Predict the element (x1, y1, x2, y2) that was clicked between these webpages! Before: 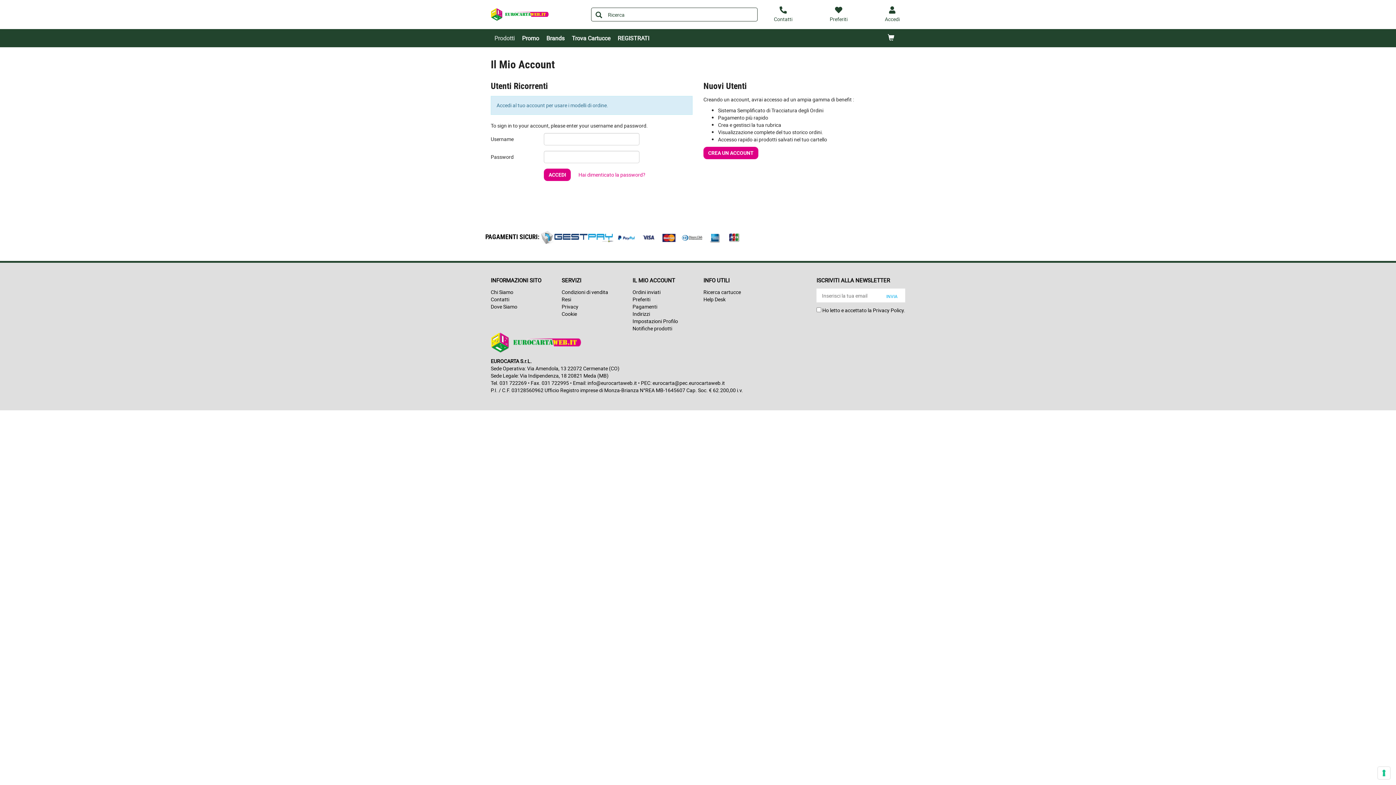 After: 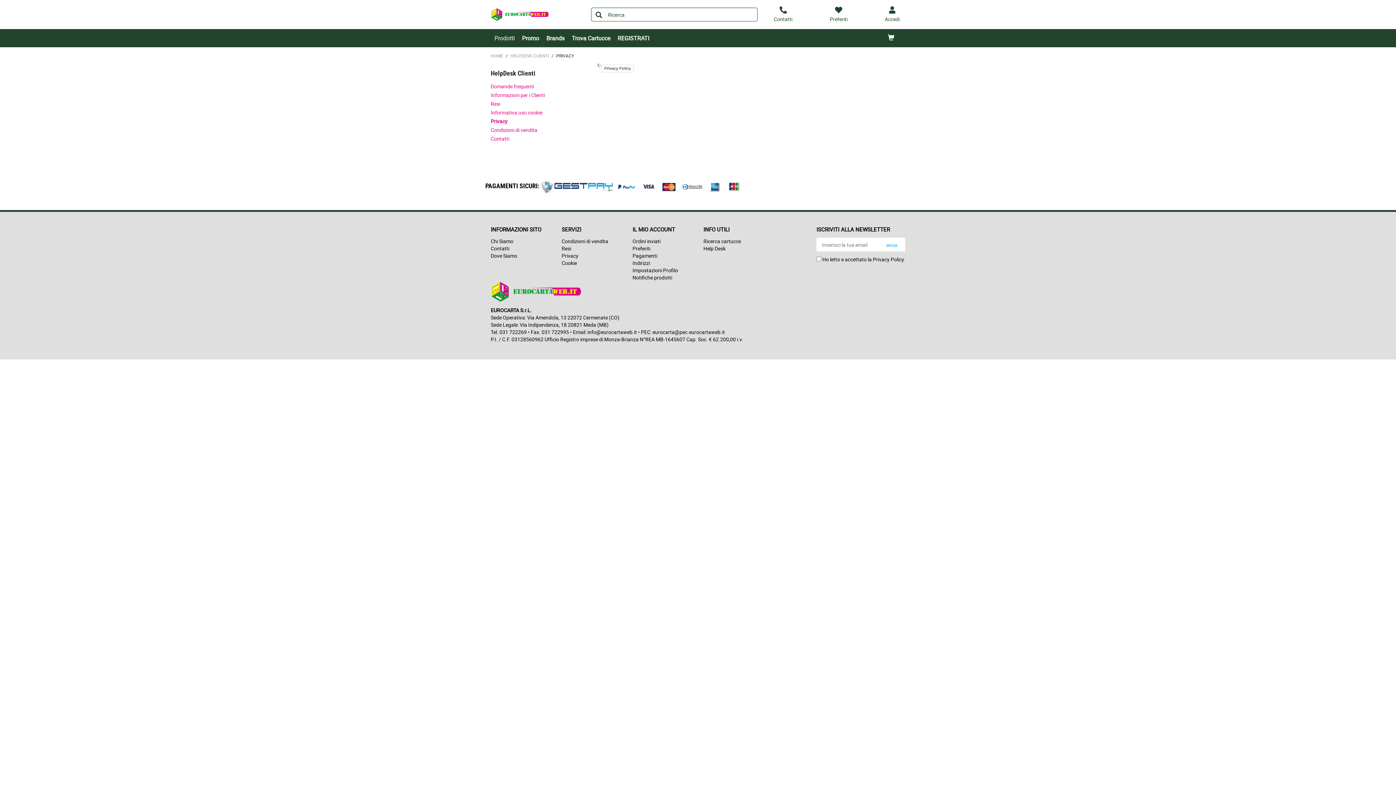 Action: label: Privacy Policy bbox: (873, 306, 904, 313)